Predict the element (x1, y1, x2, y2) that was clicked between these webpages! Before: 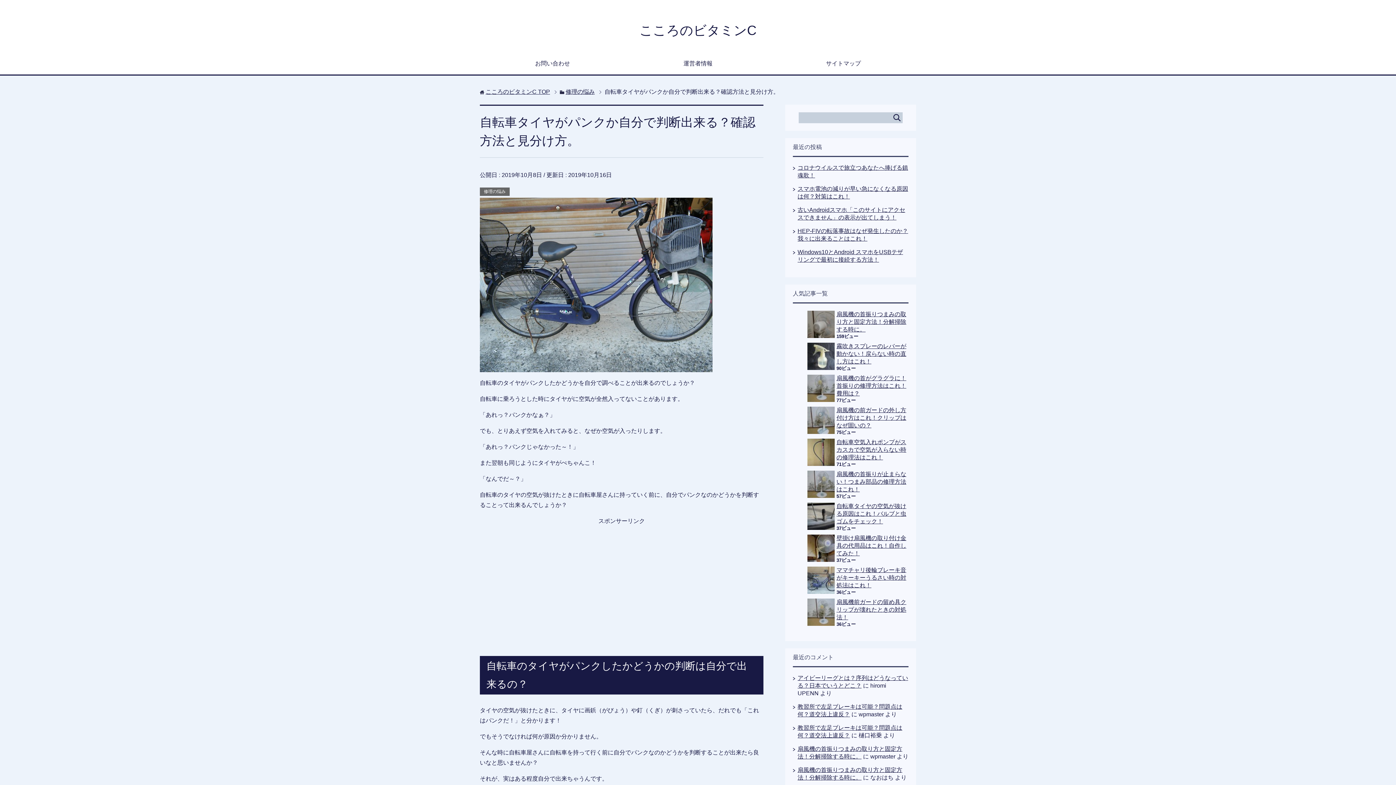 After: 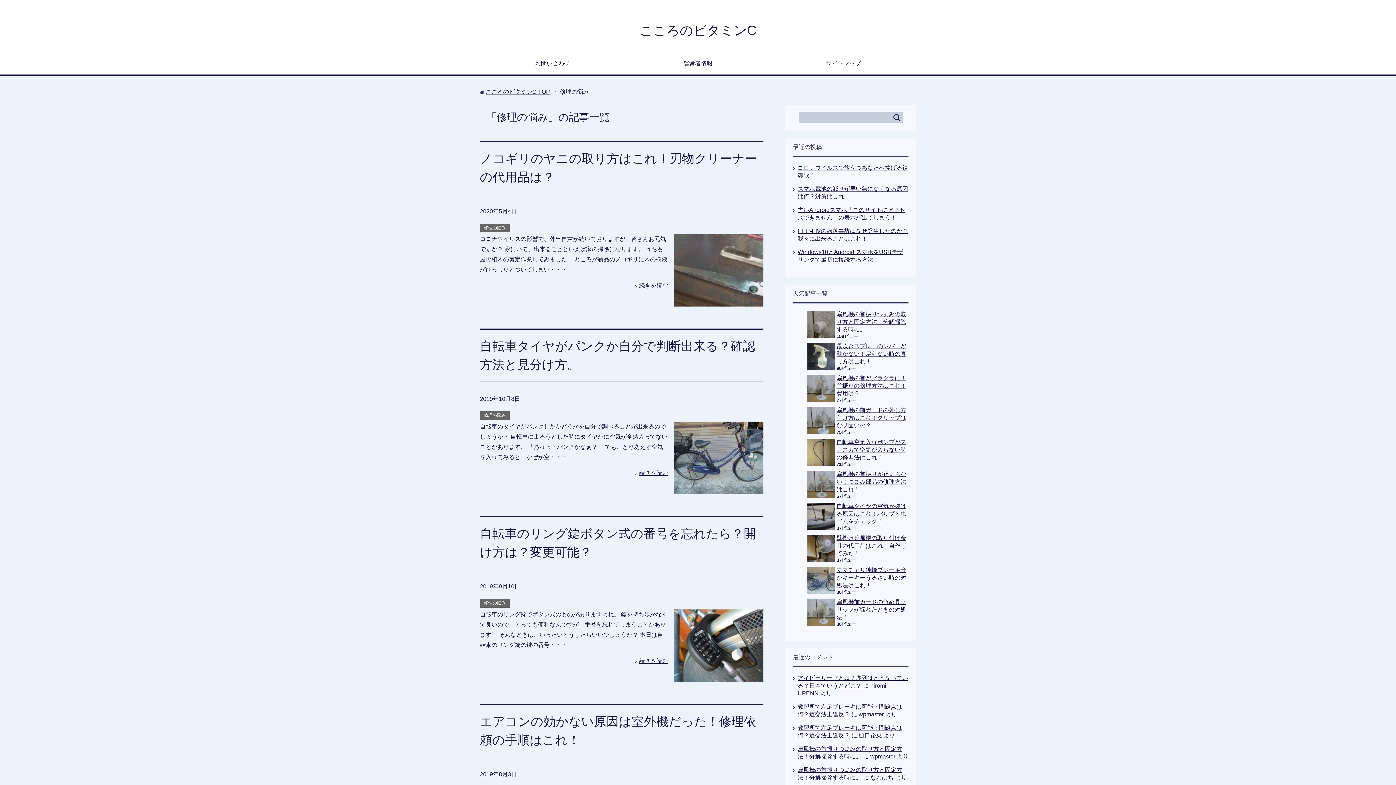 Action: bbox: (481, 187, 508, 196) label: 修理の悩み